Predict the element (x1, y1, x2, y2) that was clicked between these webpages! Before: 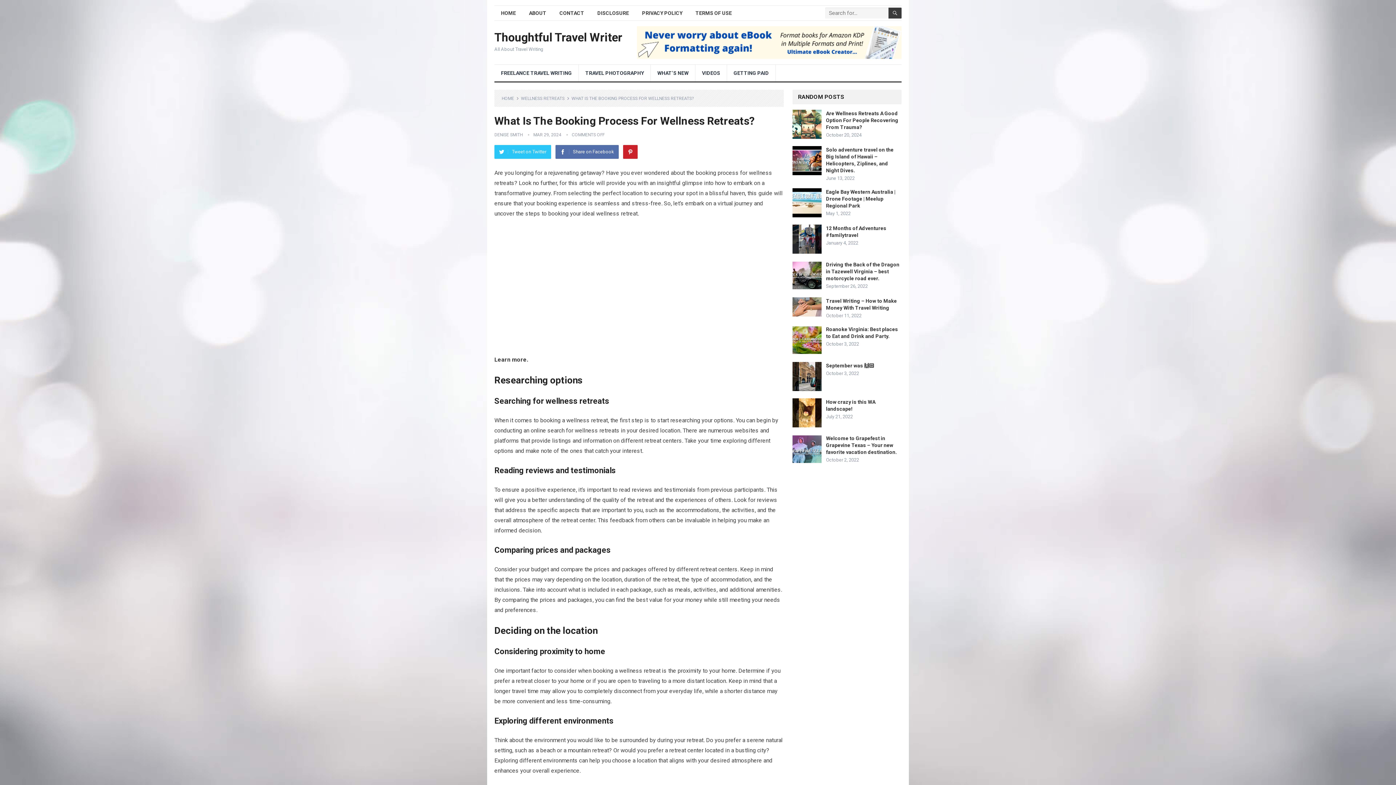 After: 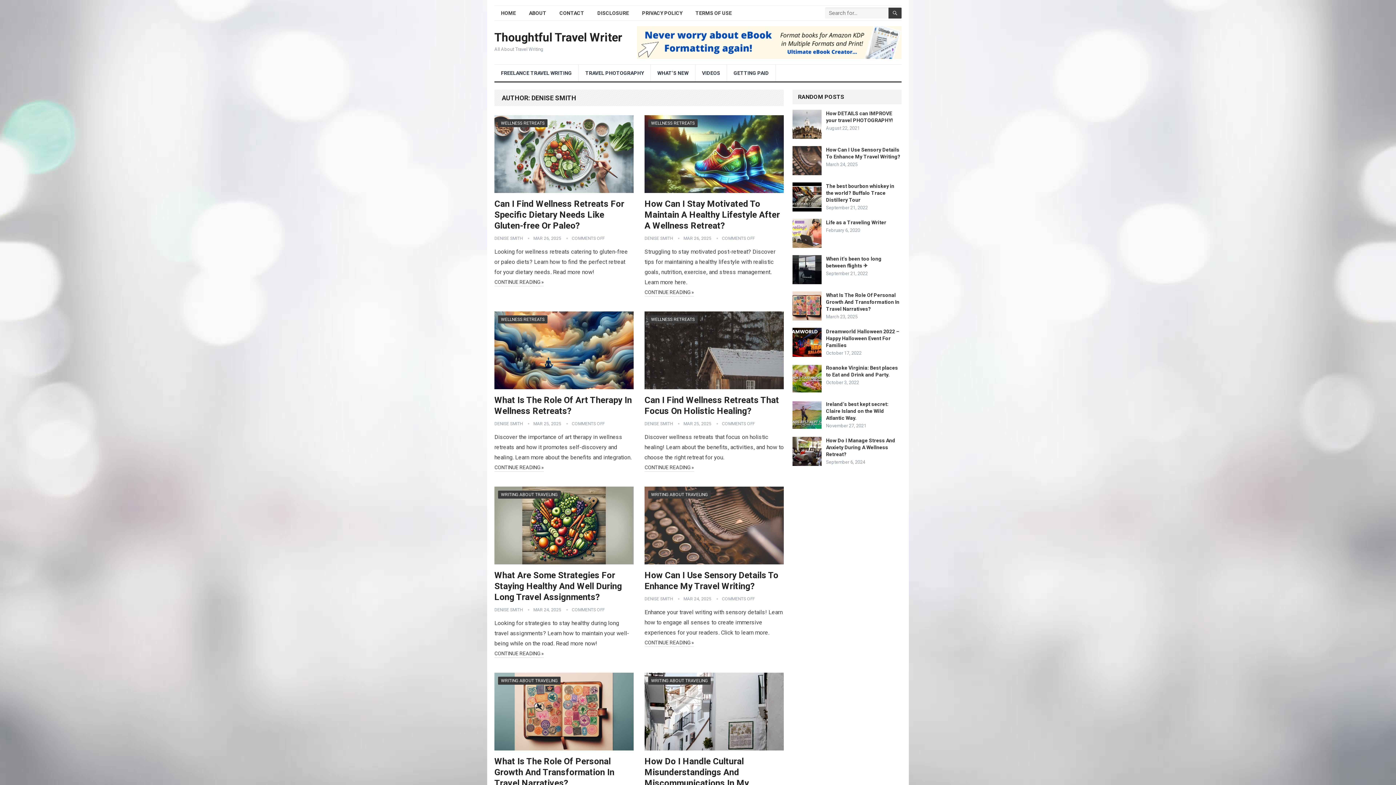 Action: bbox: (494, 132, 522, 137) label: DENISE SMITH